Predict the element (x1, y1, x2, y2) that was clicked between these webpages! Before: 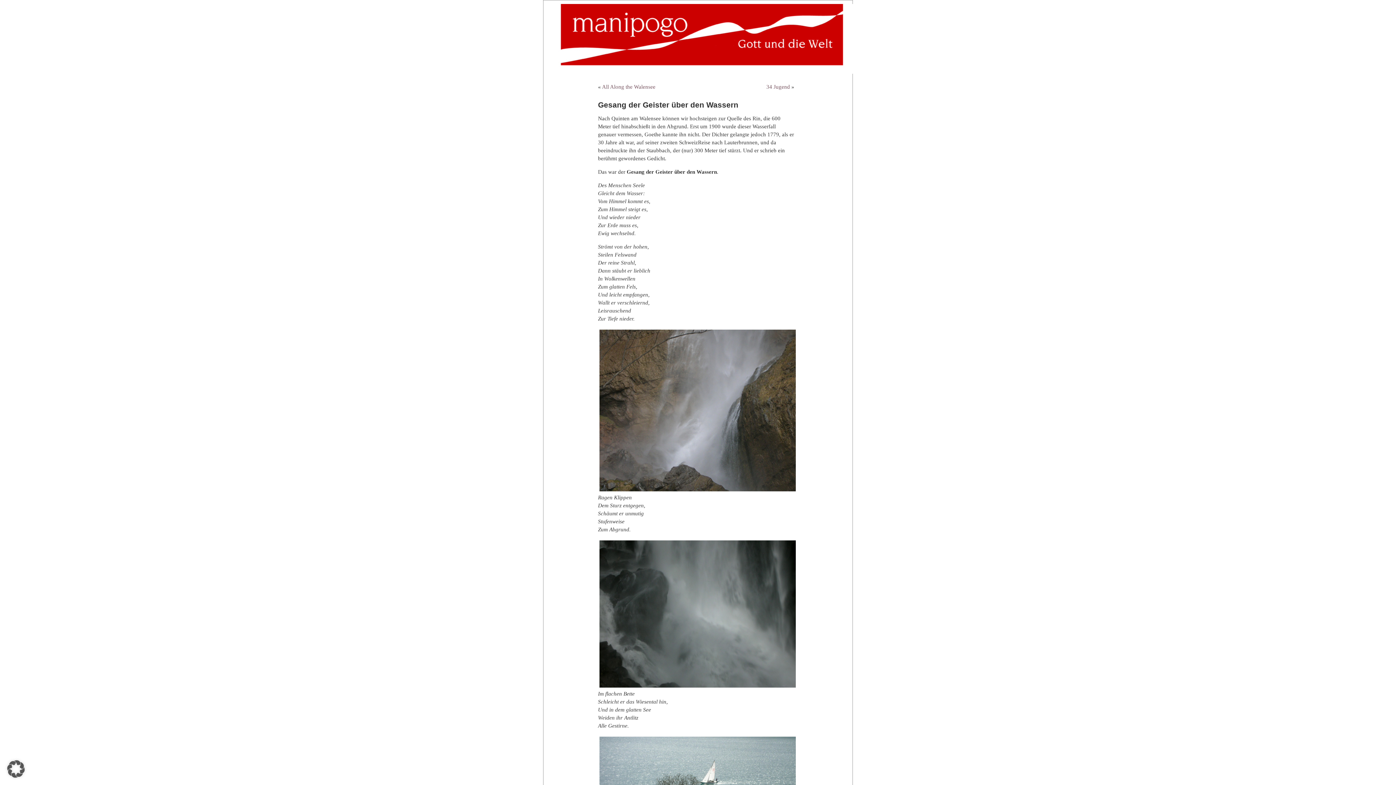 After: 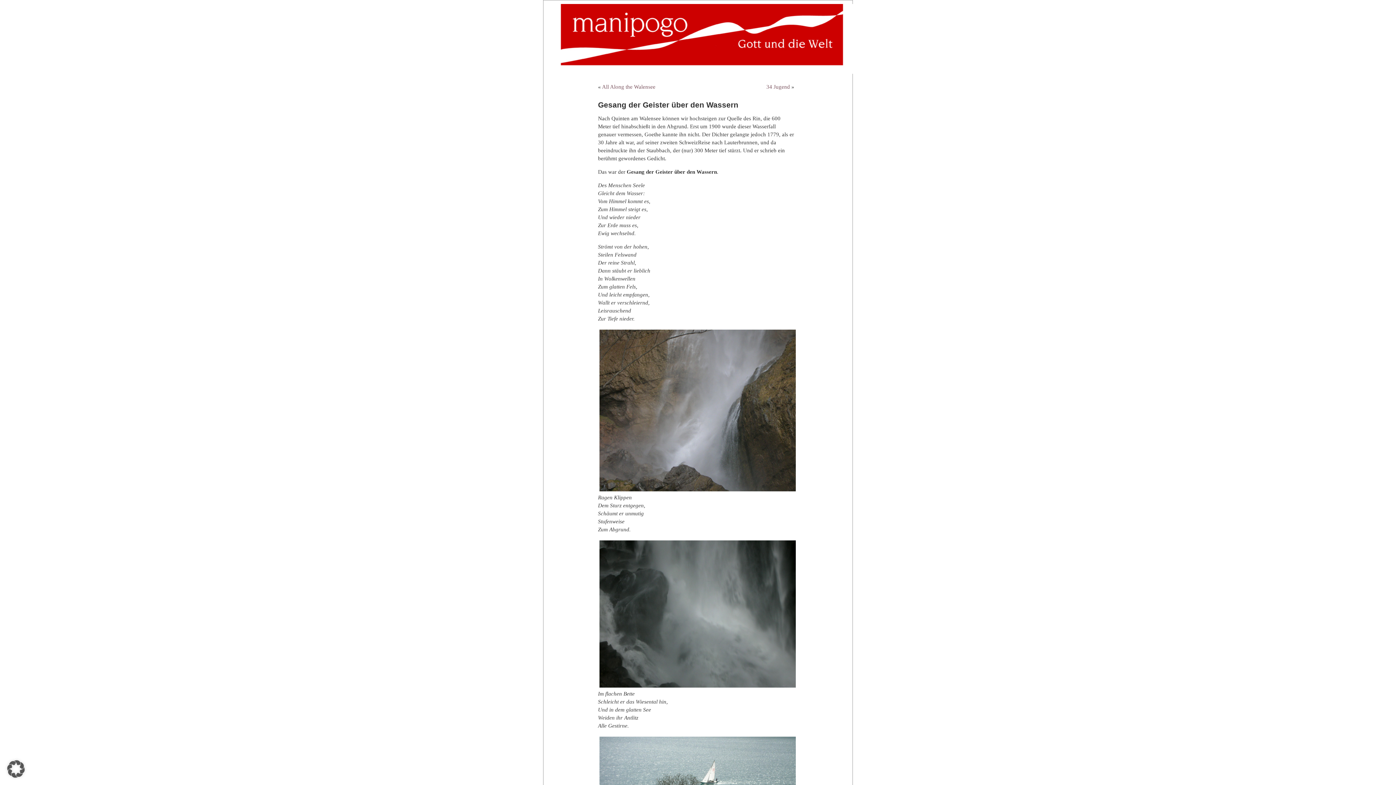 Action: bbox: (598, 100, 738, 109) label: Gesang der Geister über den Wassern